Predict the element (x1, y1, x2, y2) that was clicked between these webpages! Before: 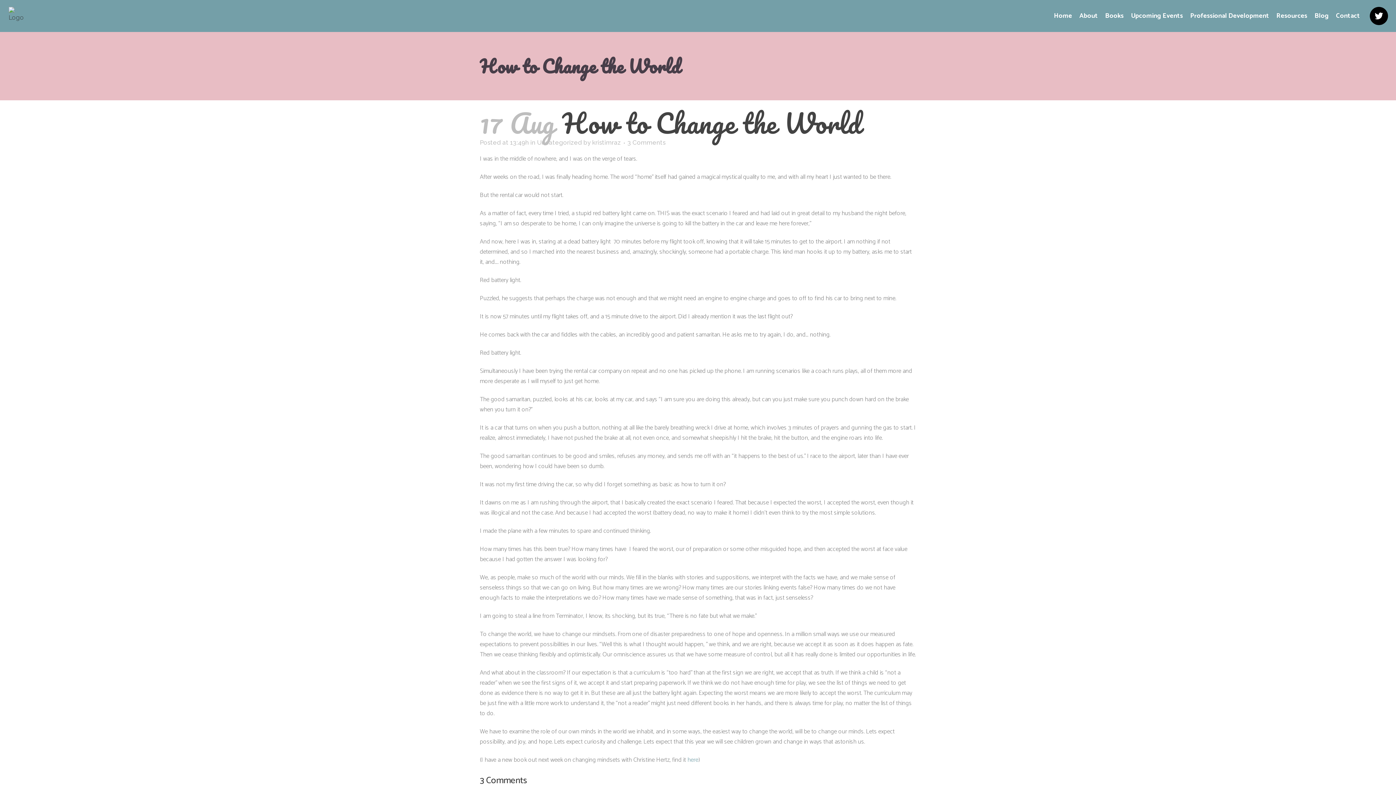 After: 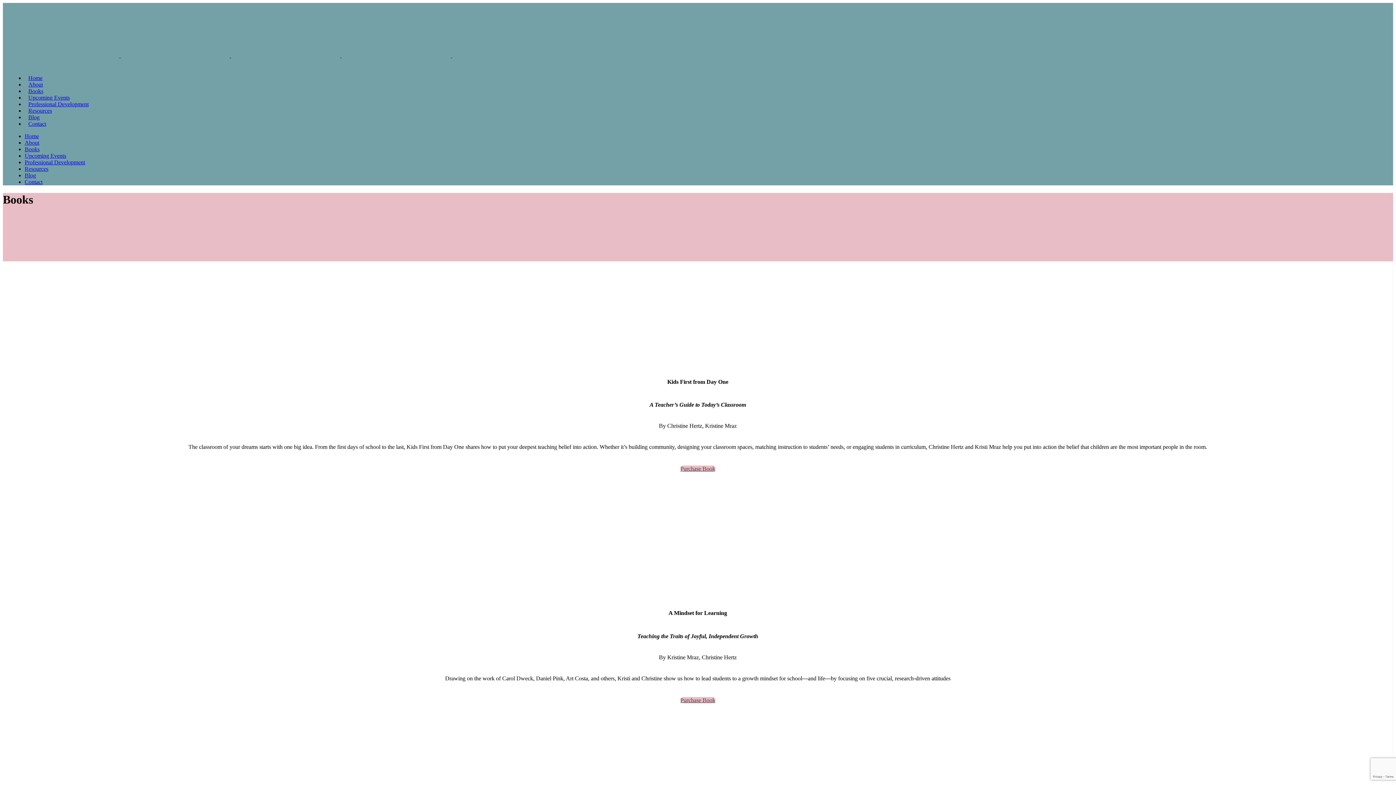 Action: label: Books bbox: (1101, 0, 1127, 32)